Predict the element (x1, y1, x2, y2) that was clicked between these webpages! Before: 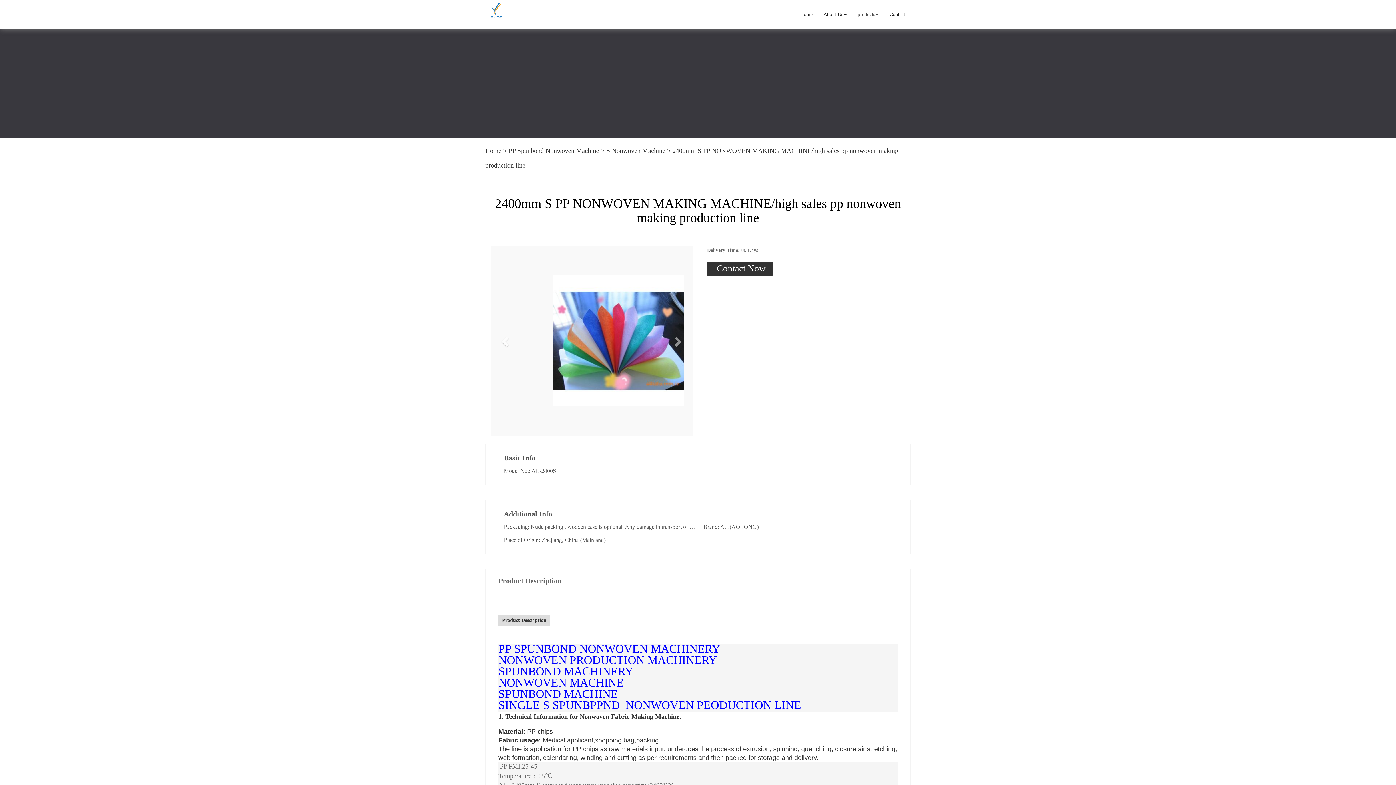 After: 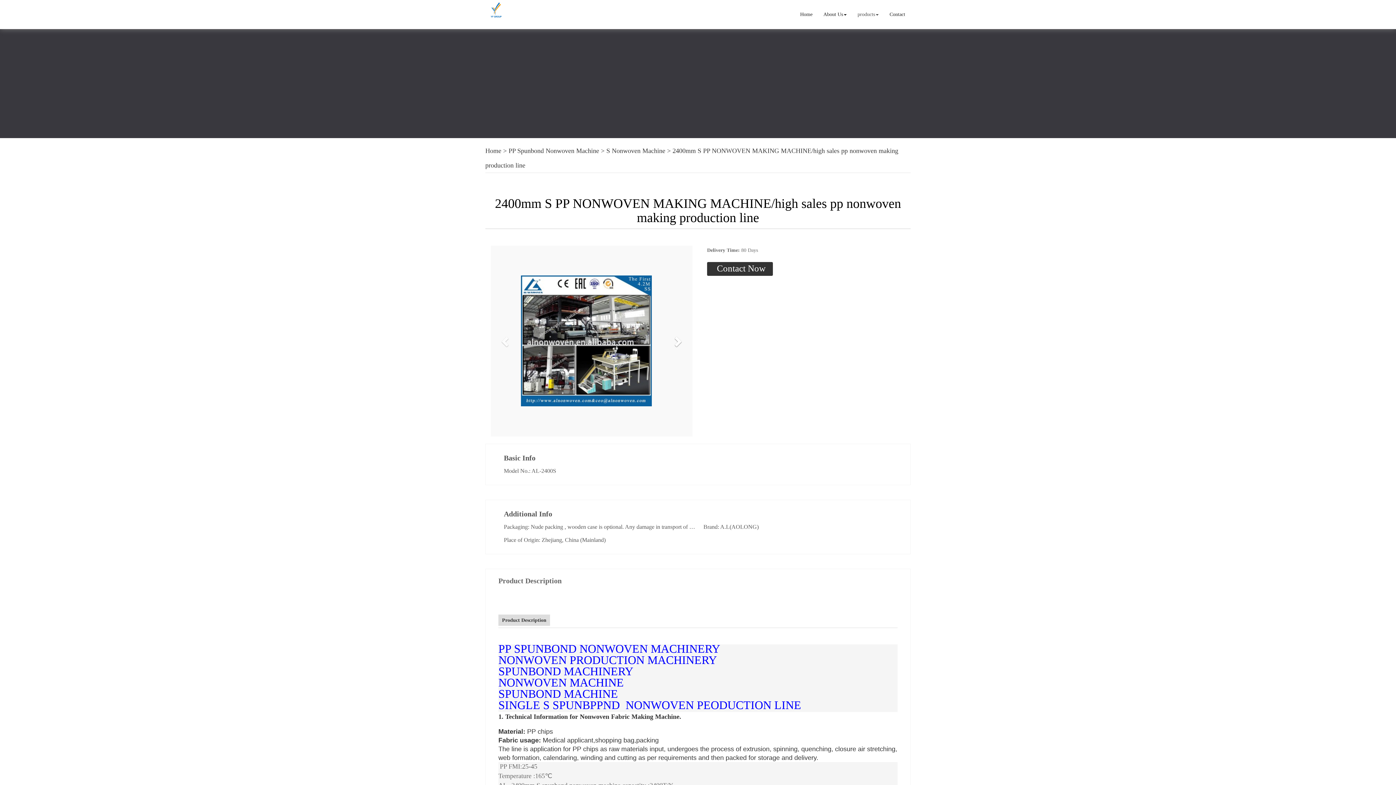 Action: label: Next bbox: (662, 245, 692, 436)